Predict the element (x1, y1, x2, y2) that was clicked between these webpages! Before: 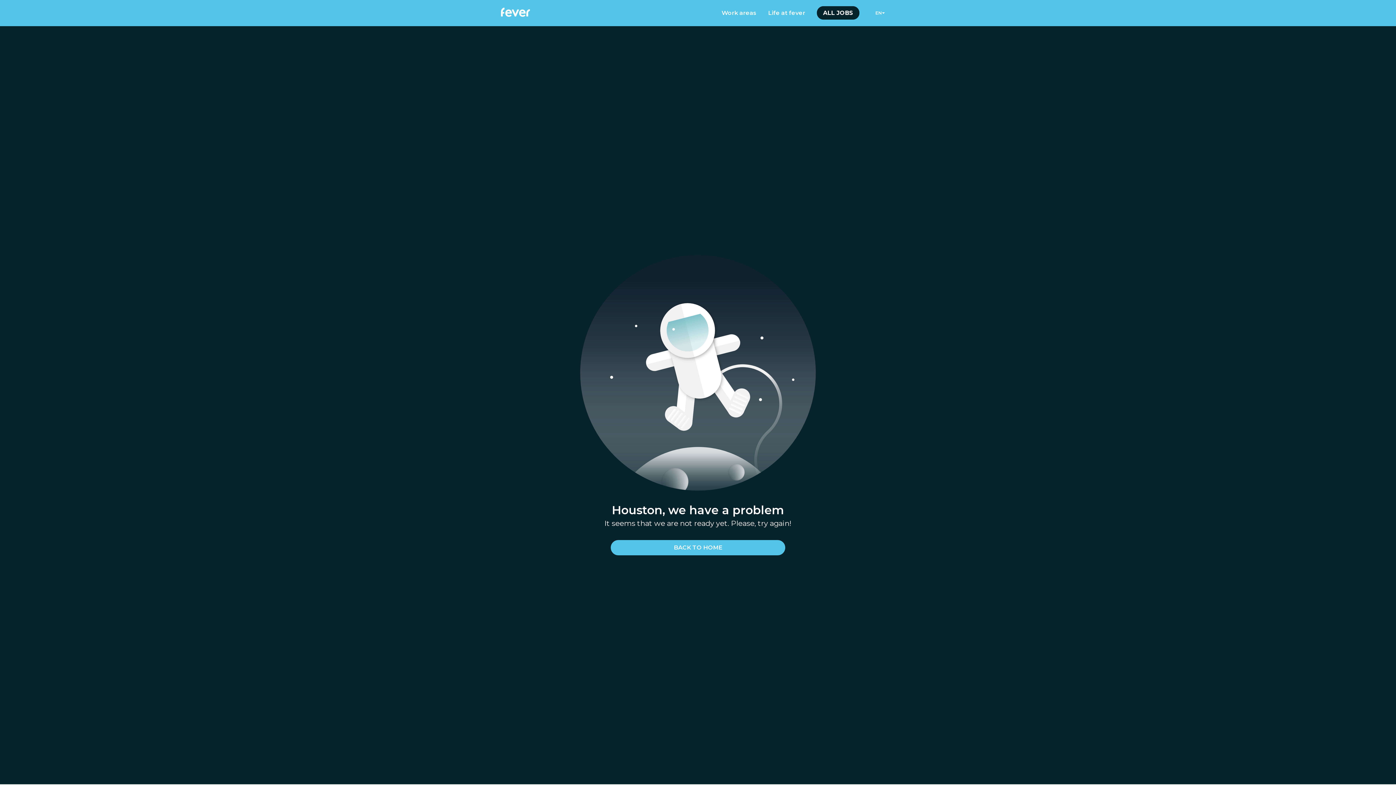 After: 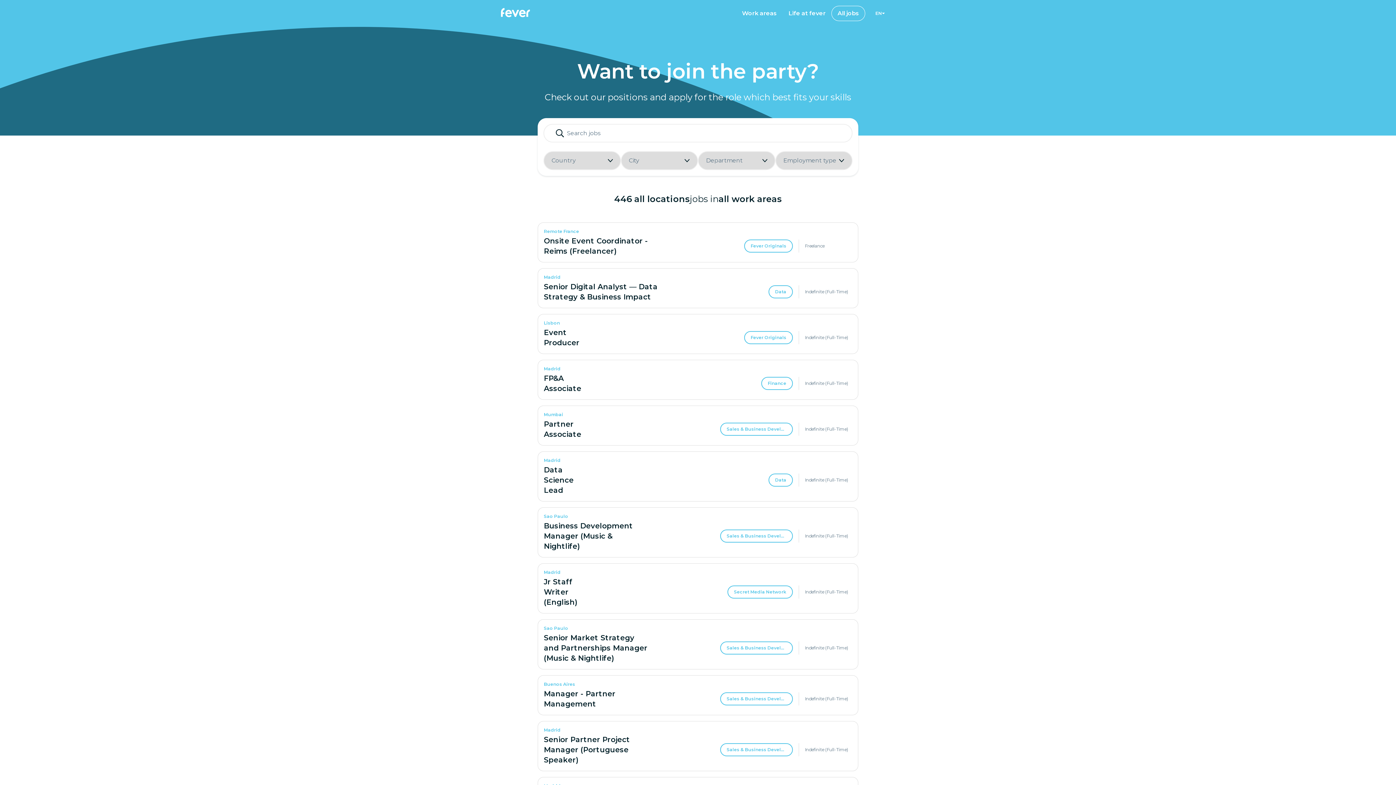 Action: bbox: (817, 6, 859, 19) label: ALL JOBS